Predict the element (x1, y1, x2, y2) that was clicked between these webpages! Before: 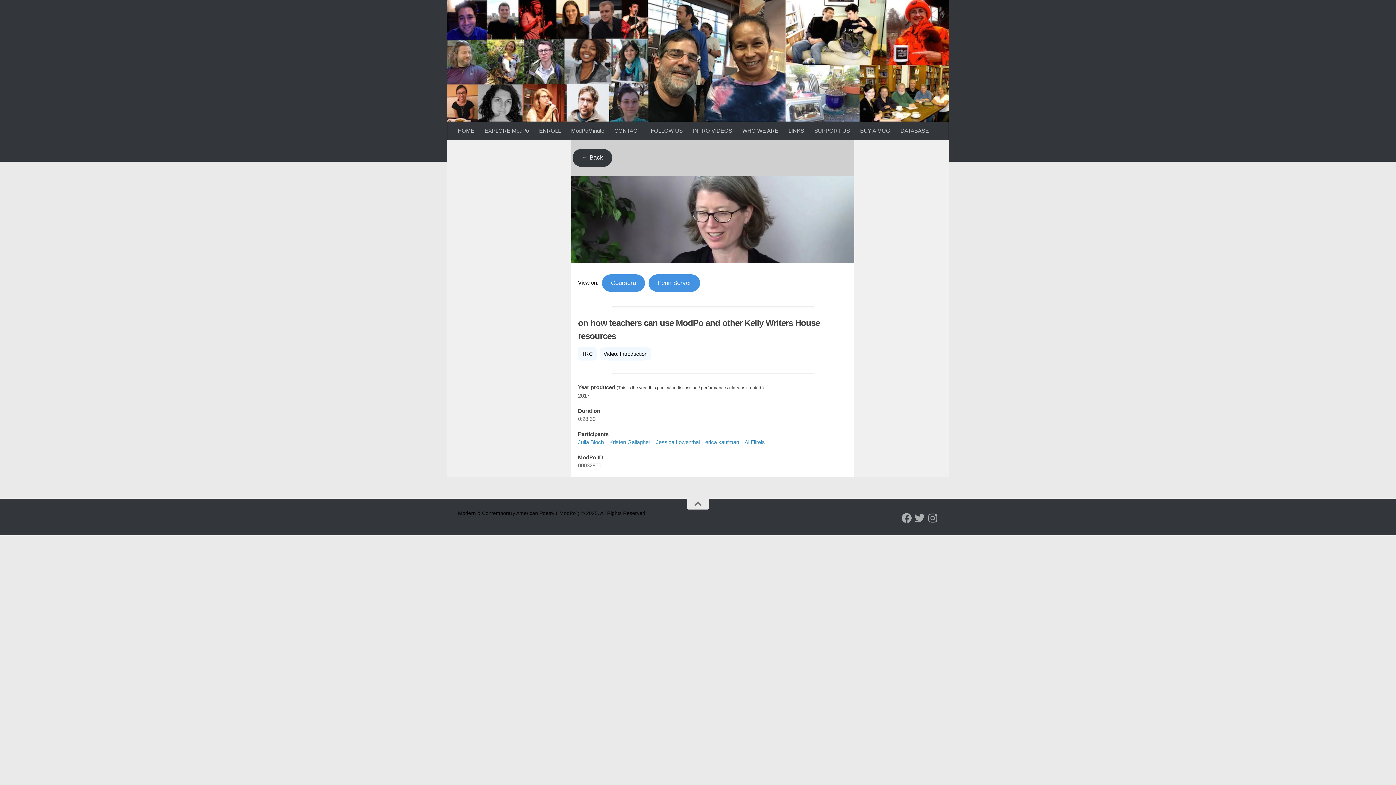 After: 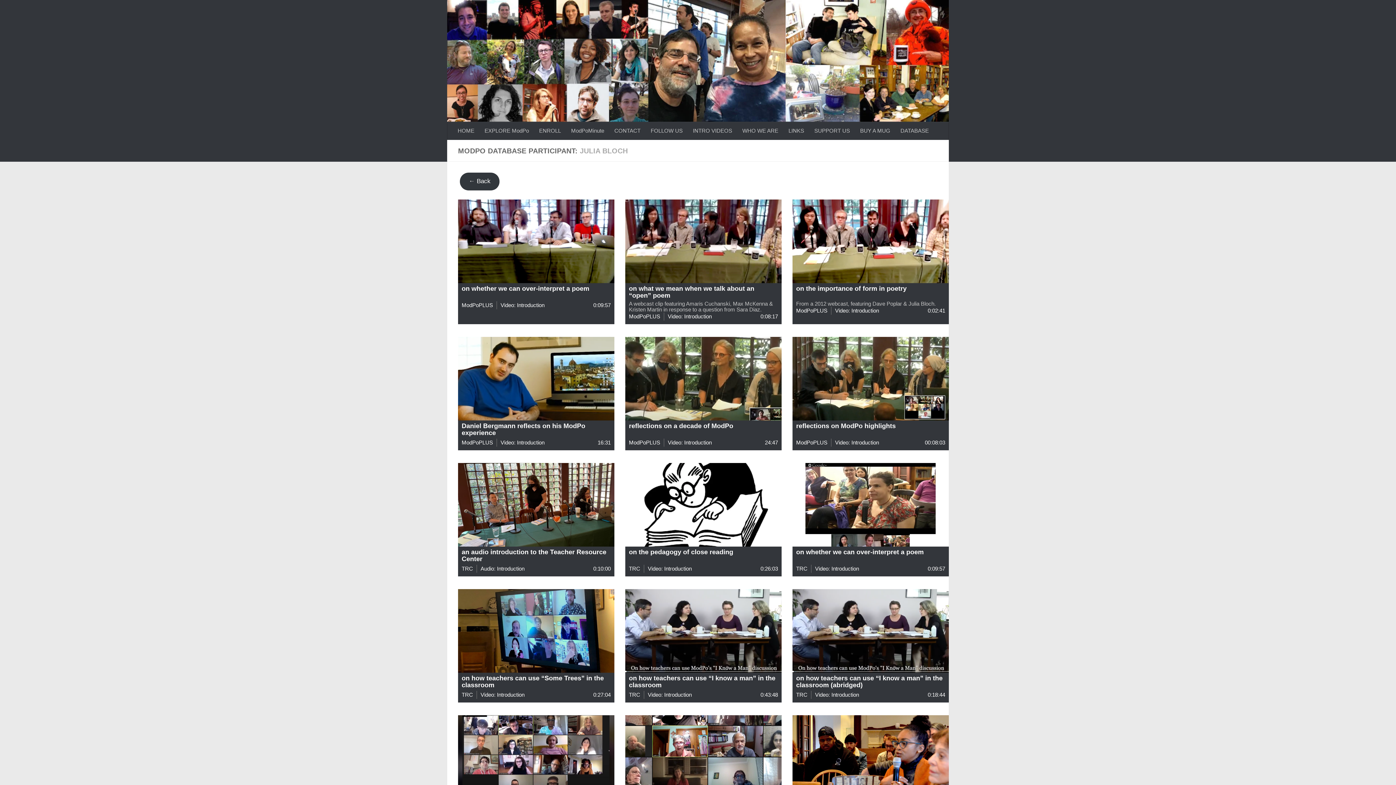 Action: bbox: (578, 439, 604, 445) label: Julia Bloch